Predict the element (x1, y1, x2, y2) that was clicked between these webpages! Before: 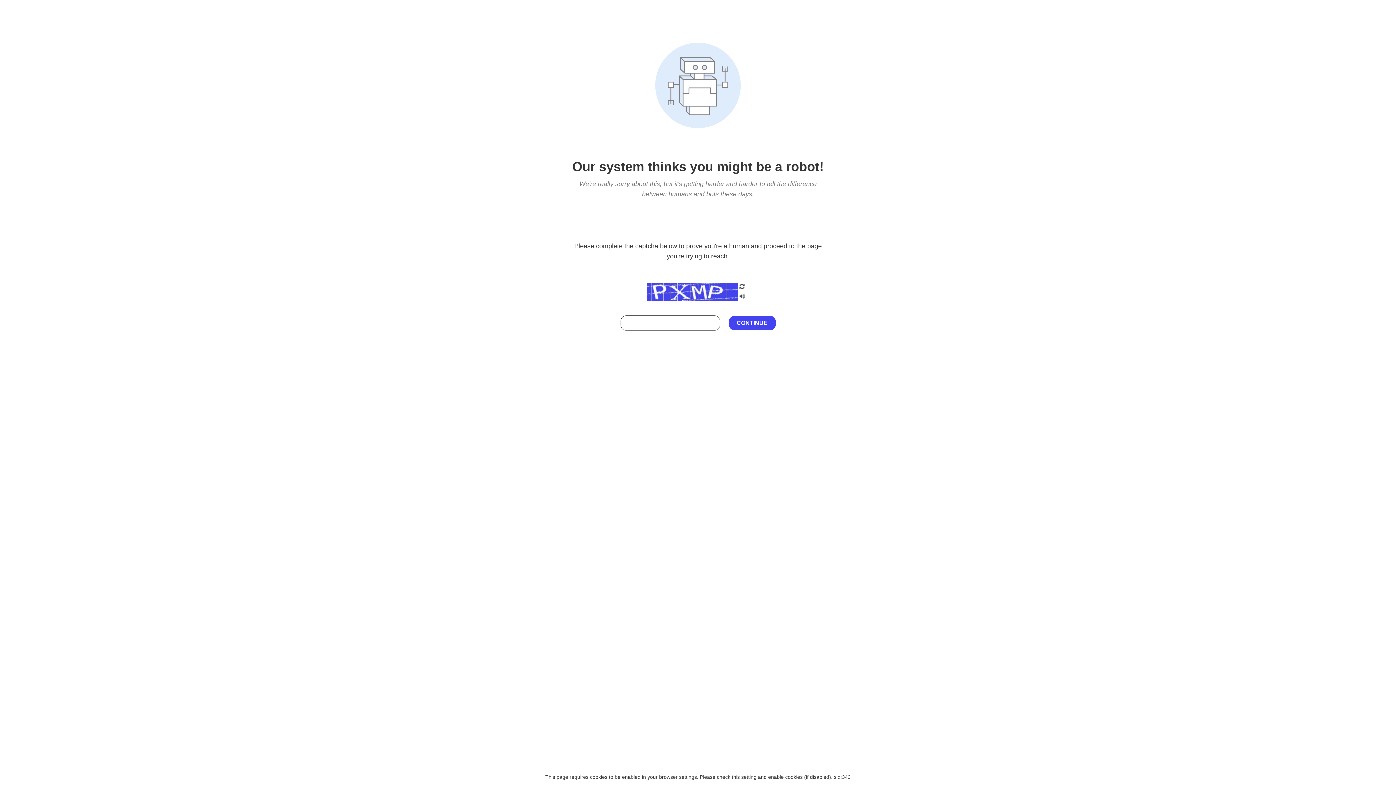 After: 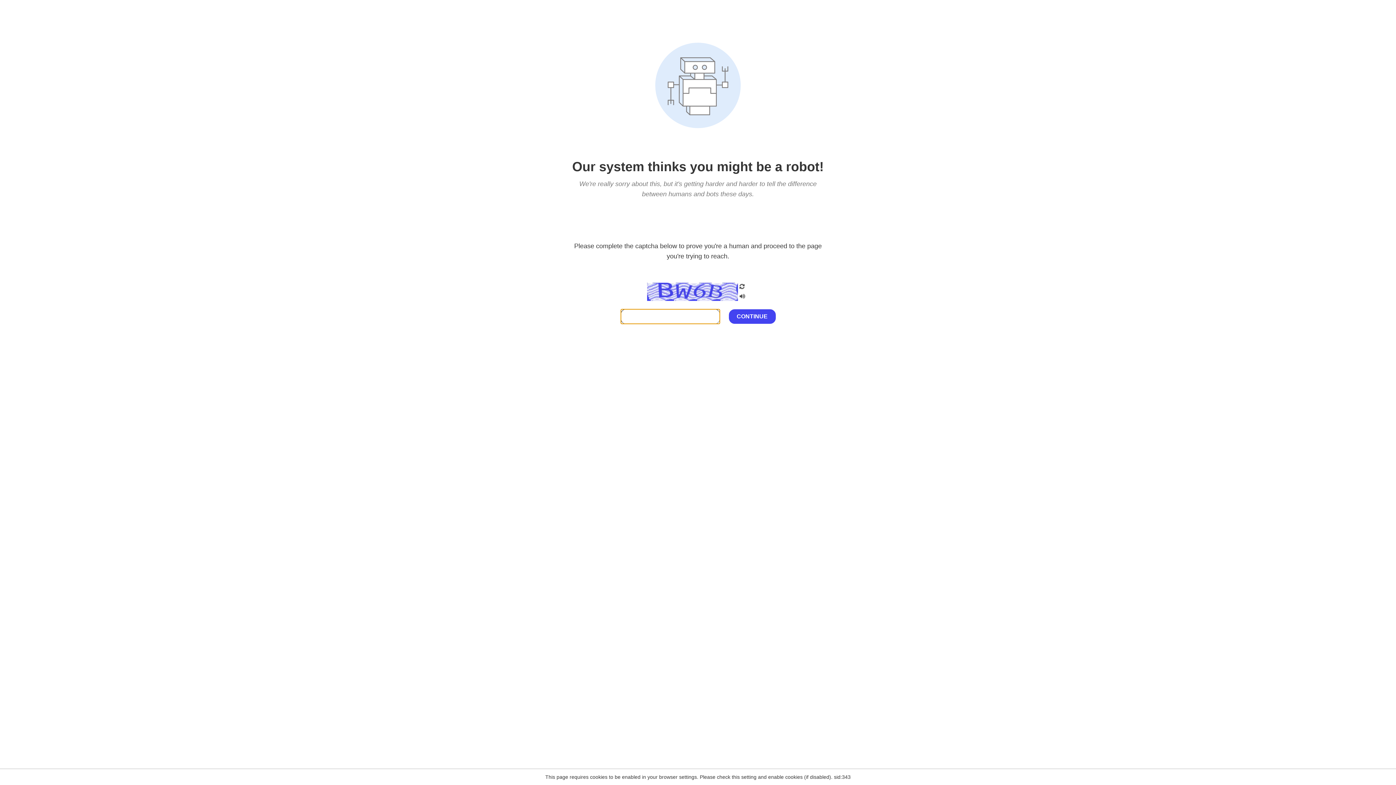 Action: bbox: (738, 203, 746, 209)